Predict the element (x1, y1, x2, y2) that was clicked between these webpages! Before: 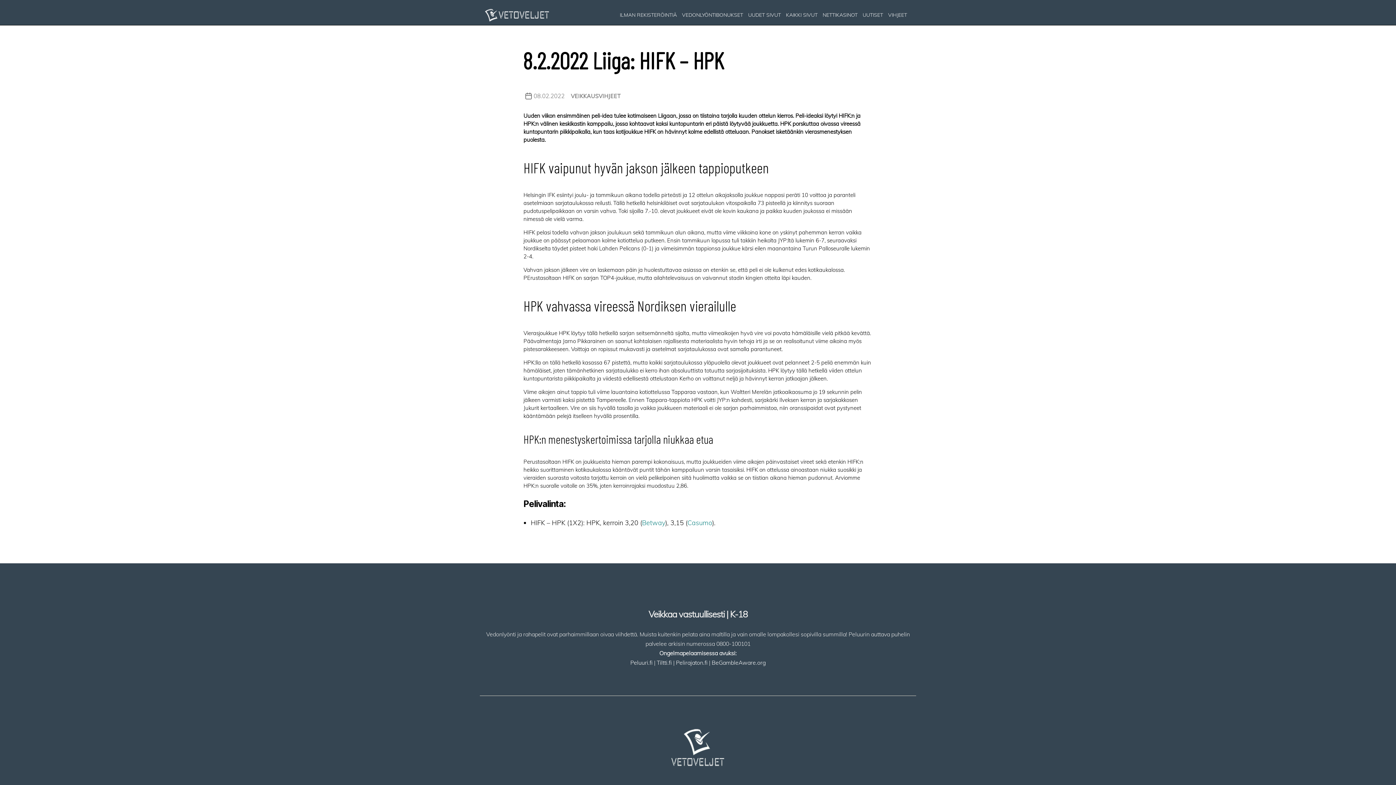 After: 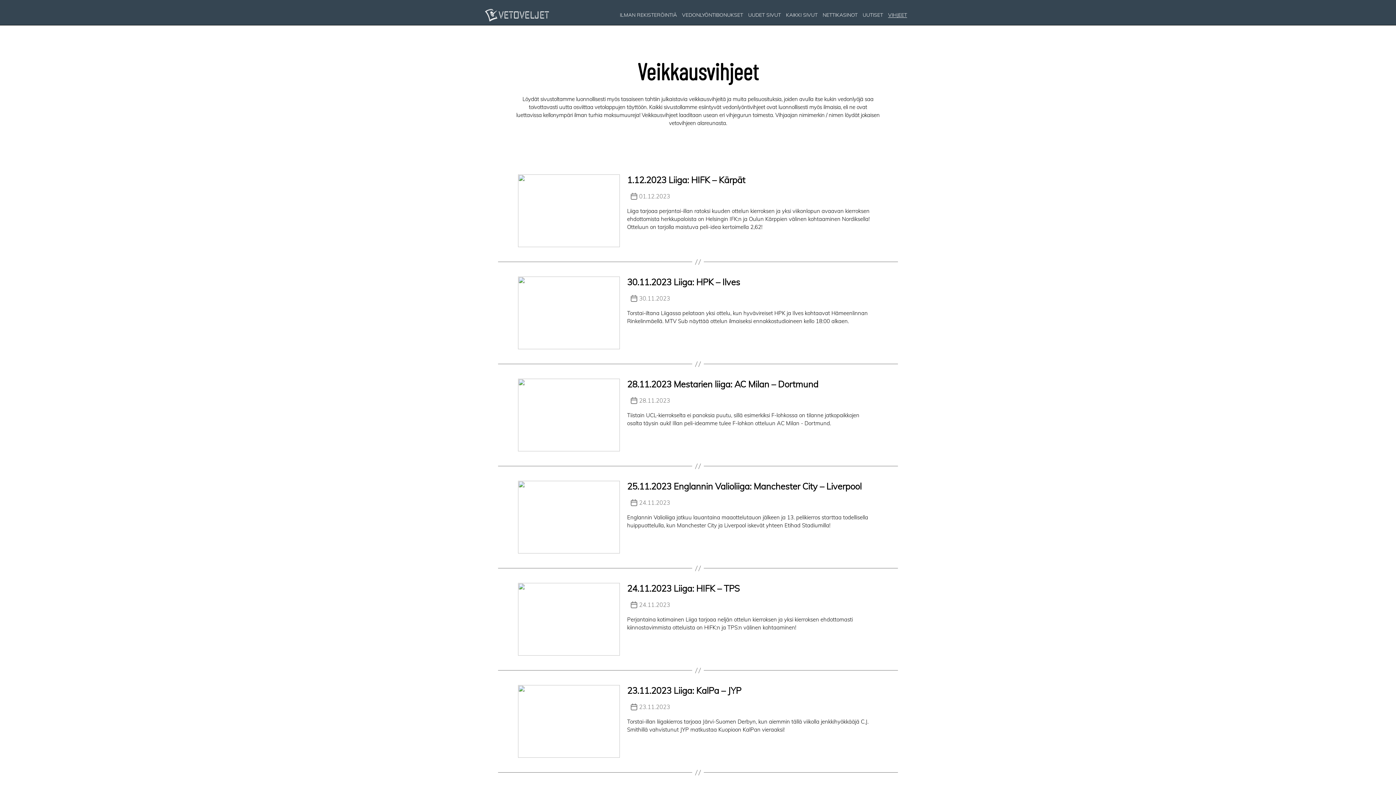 Action: bbox: (888, 11, 907, 17) label: VIHJEET